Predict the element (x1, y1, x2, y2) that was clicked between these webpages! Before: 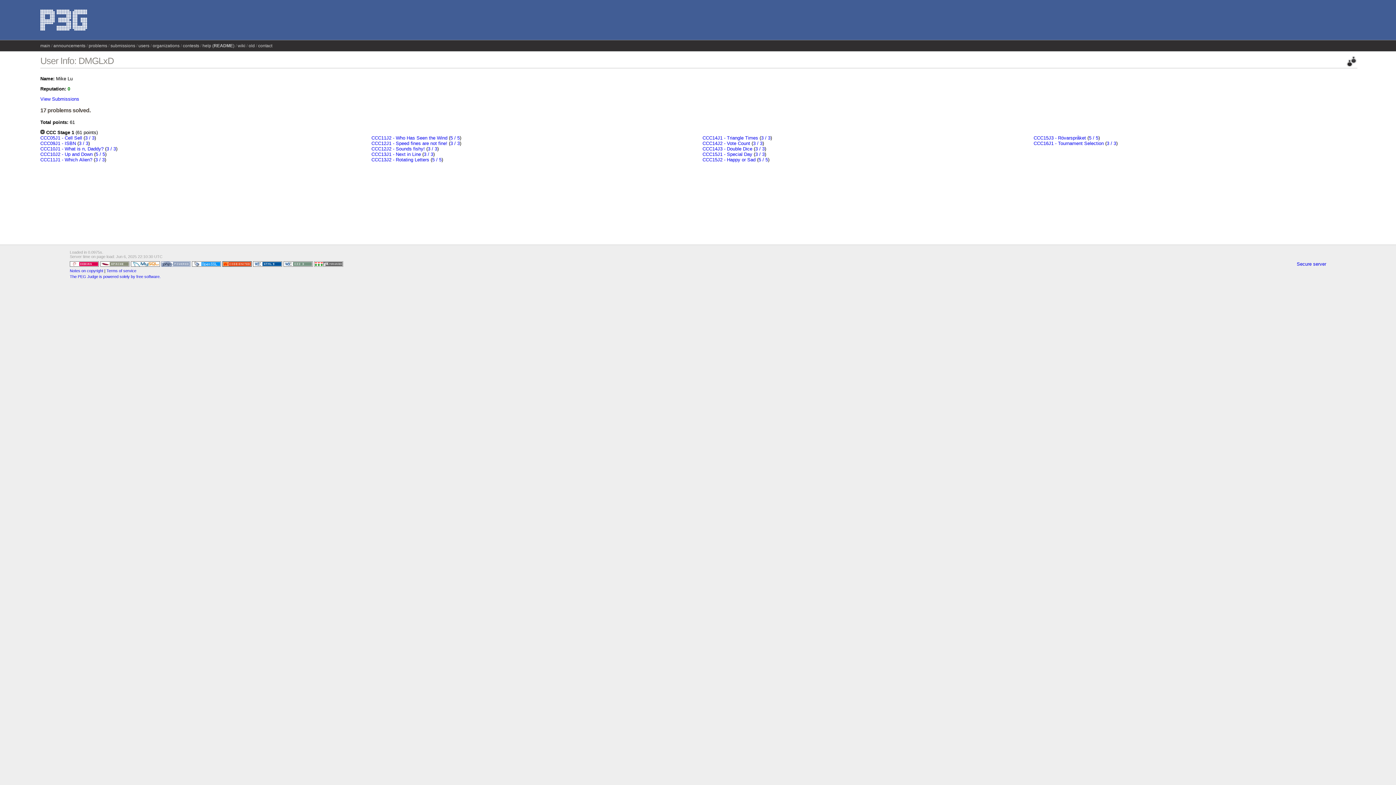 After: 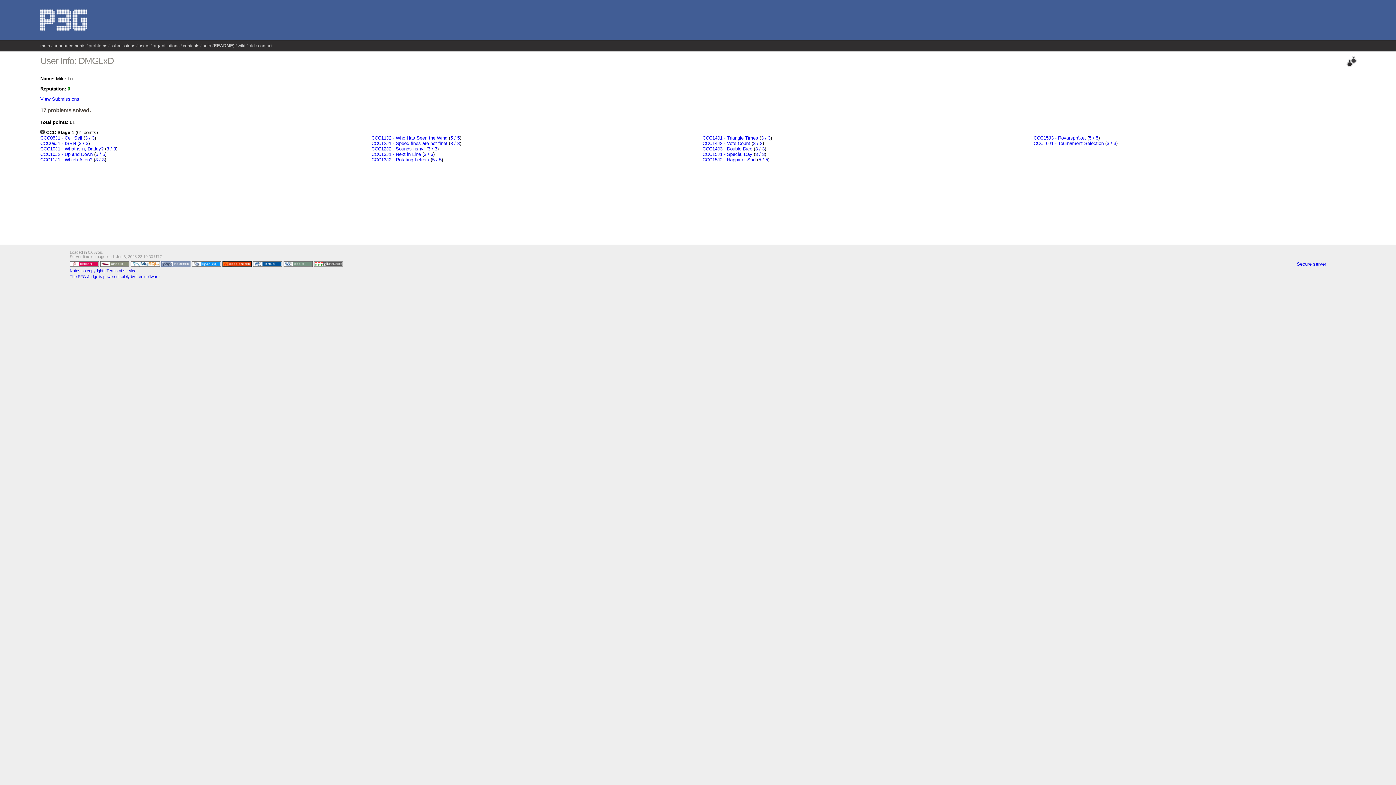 Action: bbox: (253, 262, 282, 267)